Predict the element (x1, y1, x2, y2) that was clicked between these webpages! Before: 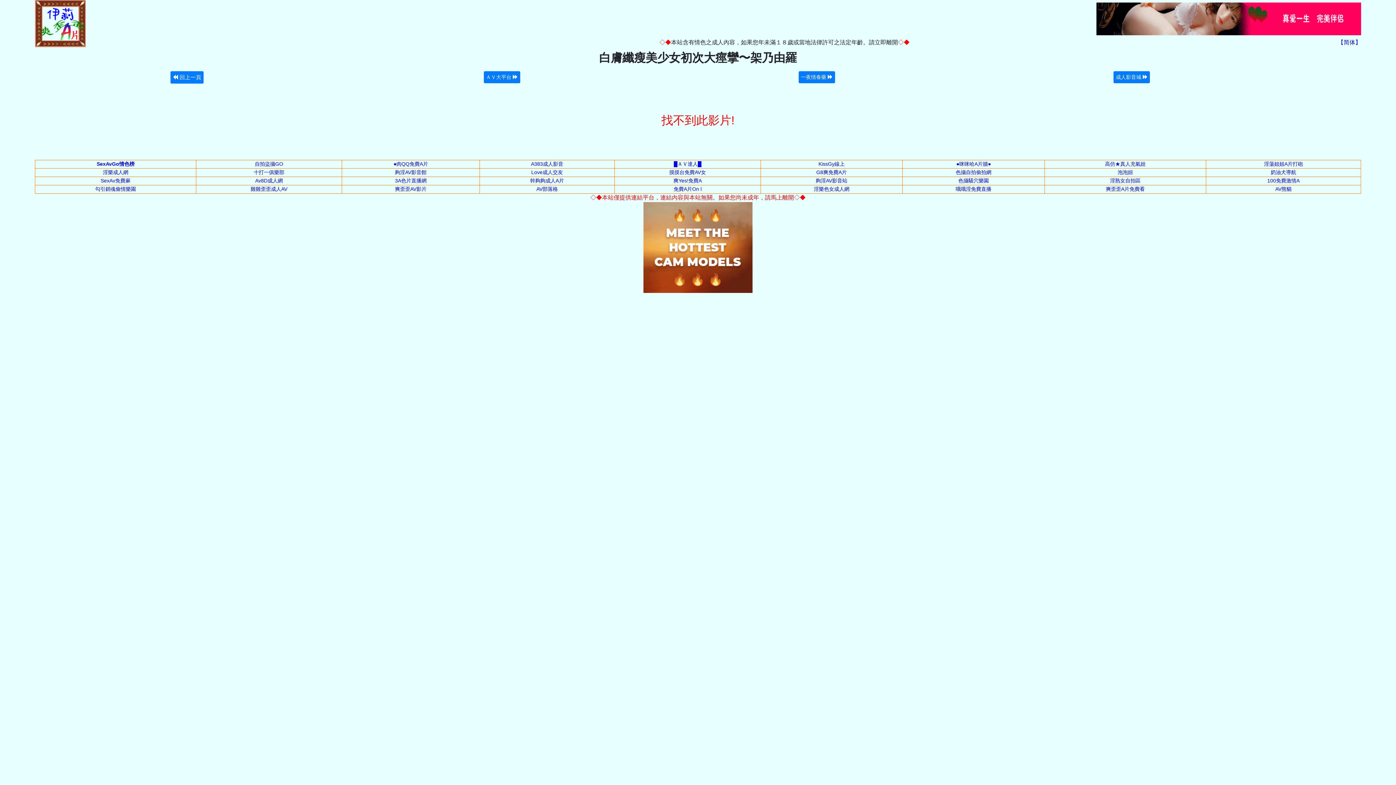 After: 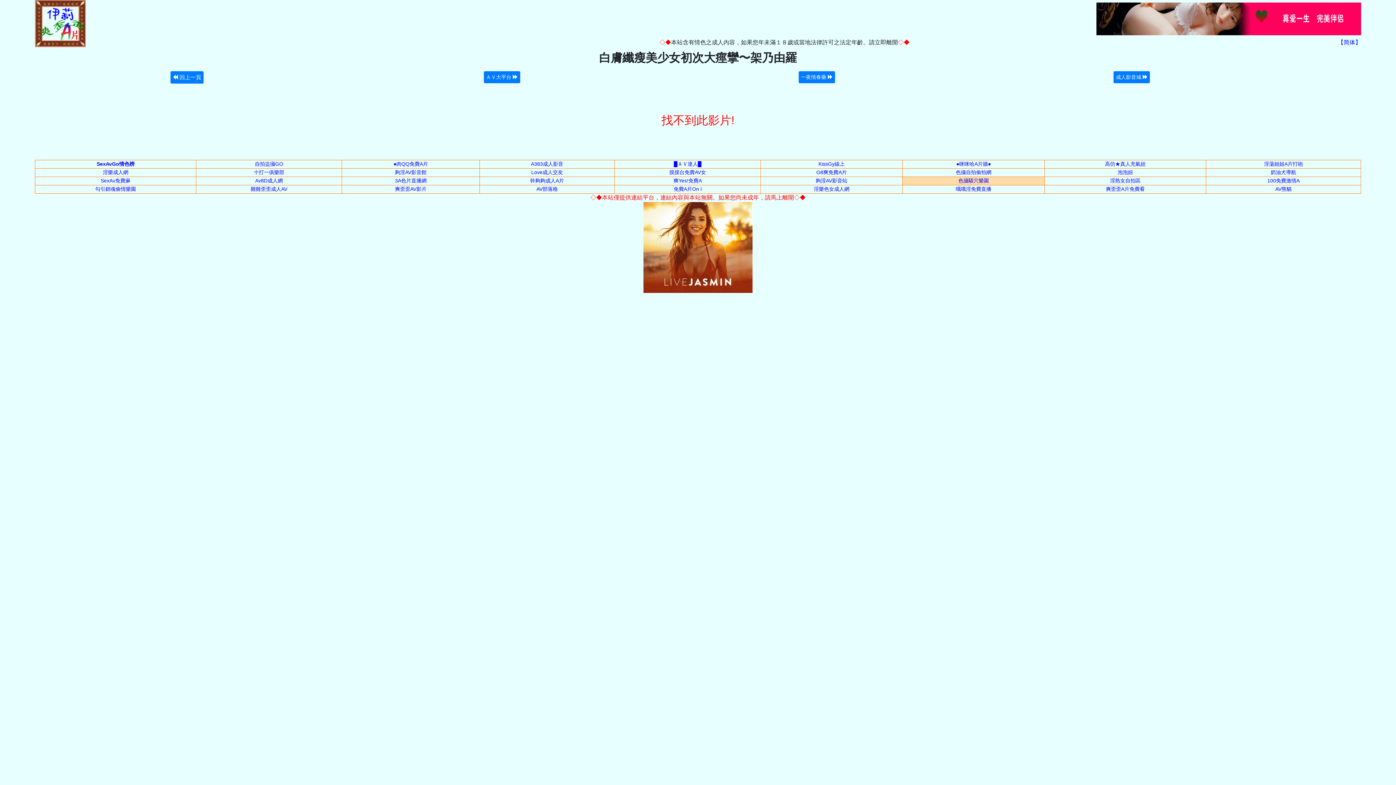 Action: label: 色攝騷穴樂園 bbox: (958, 177, 989, 183)